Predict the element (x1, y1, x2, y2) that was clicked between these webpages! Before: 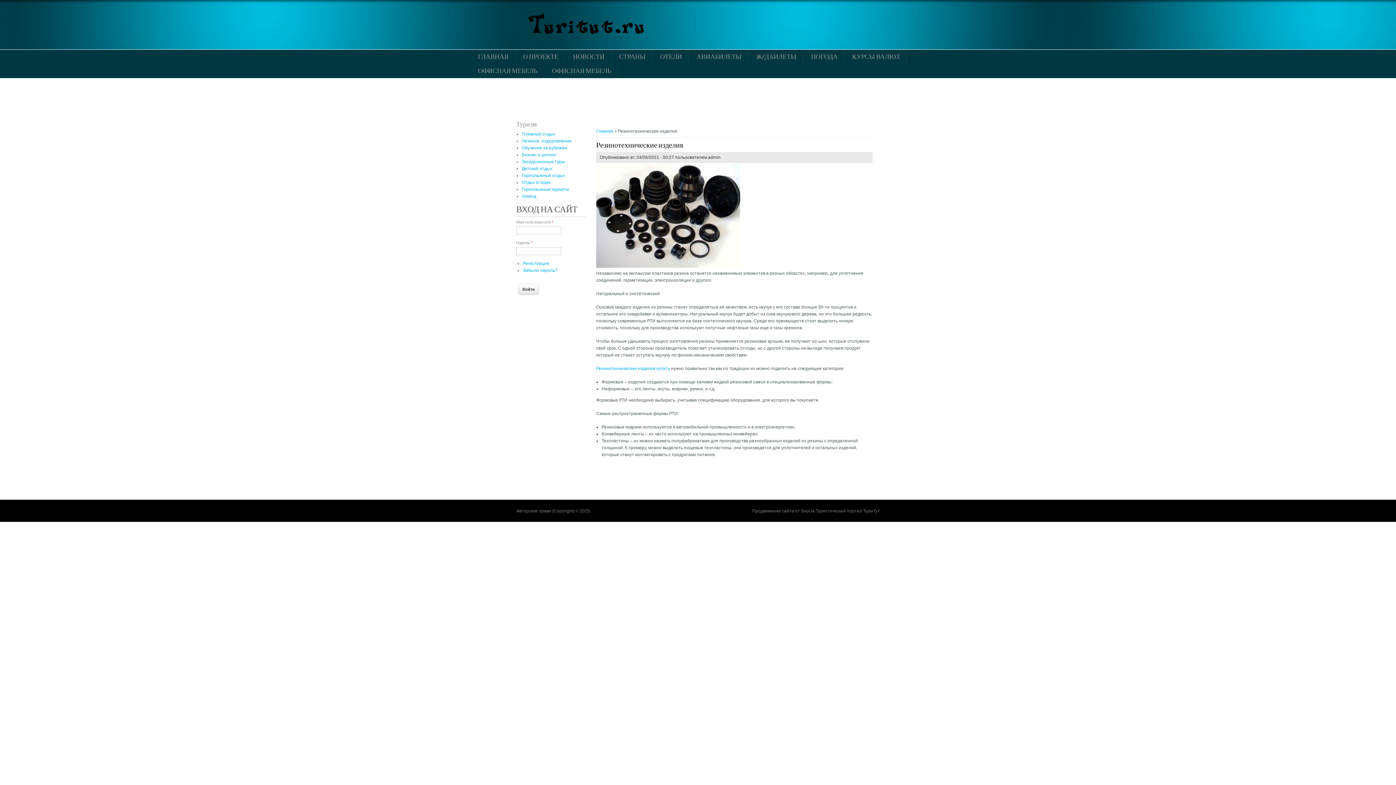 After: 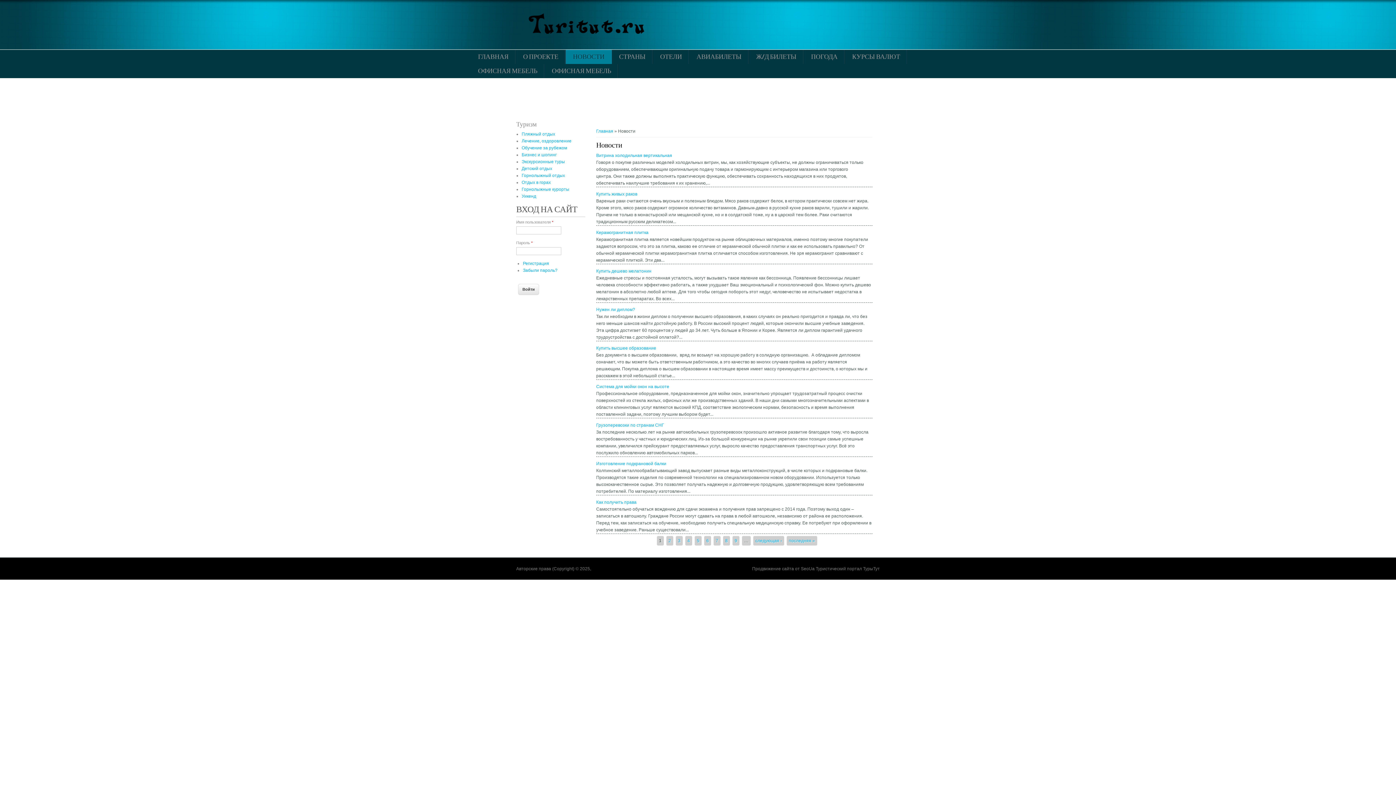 Action: label: НОВОСТИ bbox: (565, 49, 612, 64)